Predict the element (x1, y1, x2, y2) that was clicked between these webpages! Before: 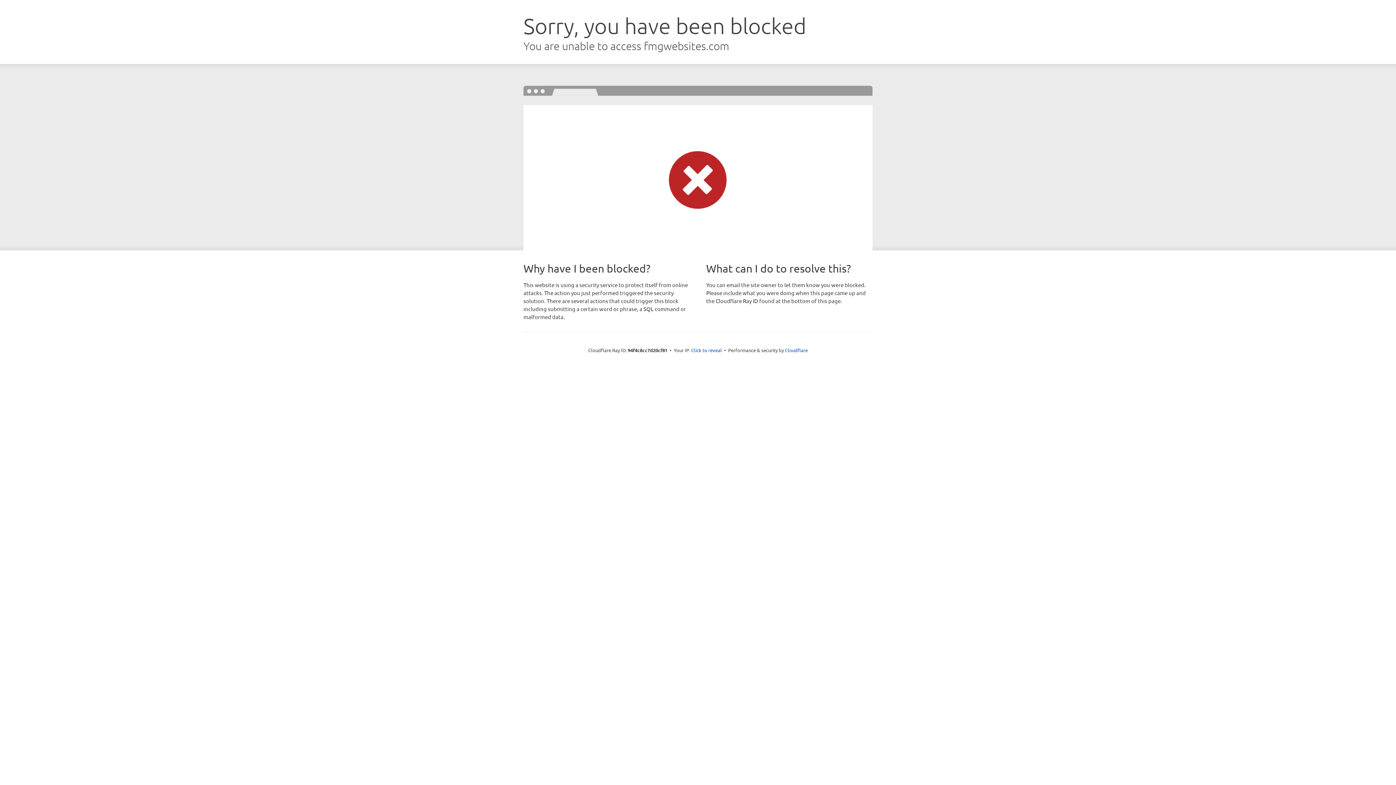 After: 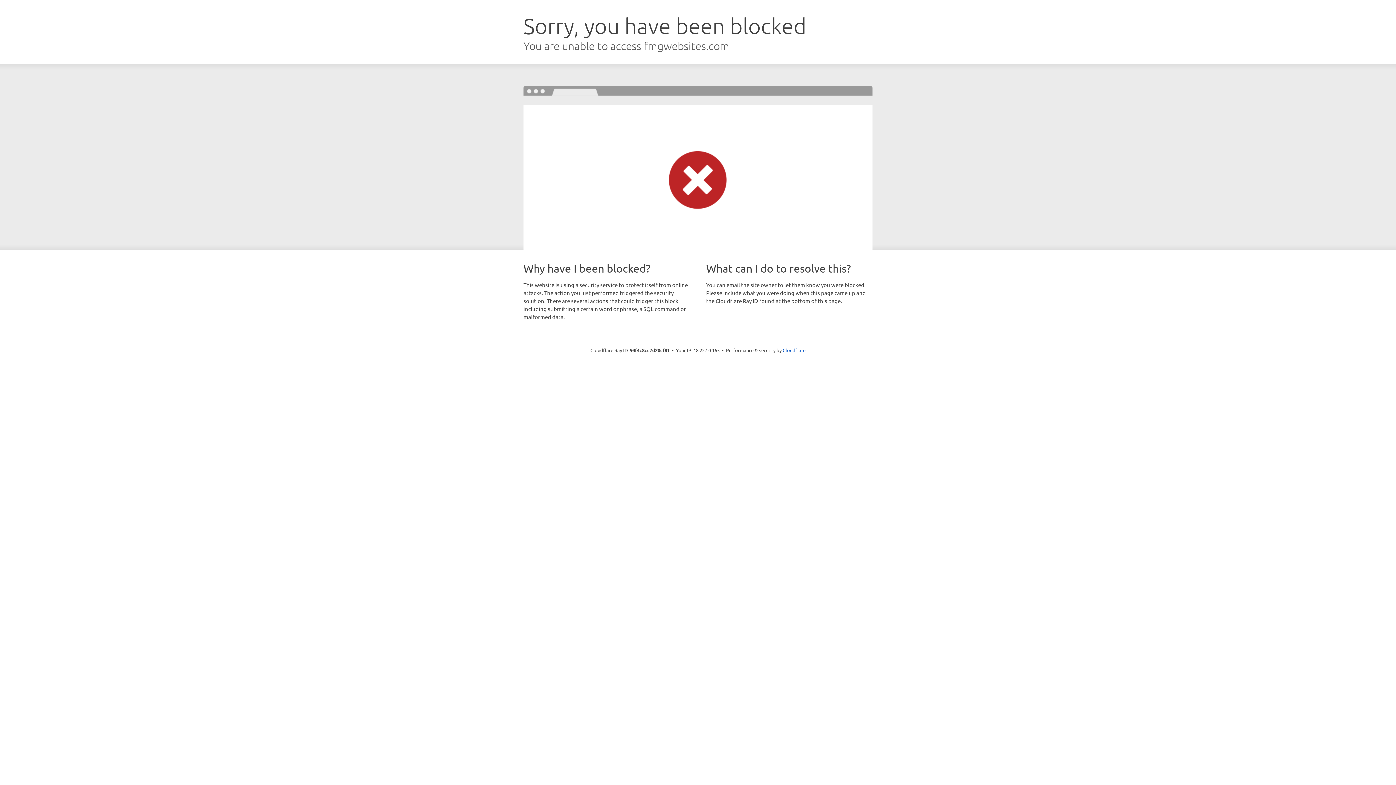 Action: label: Click to reveal bbox: (691, 346, 722, 353)